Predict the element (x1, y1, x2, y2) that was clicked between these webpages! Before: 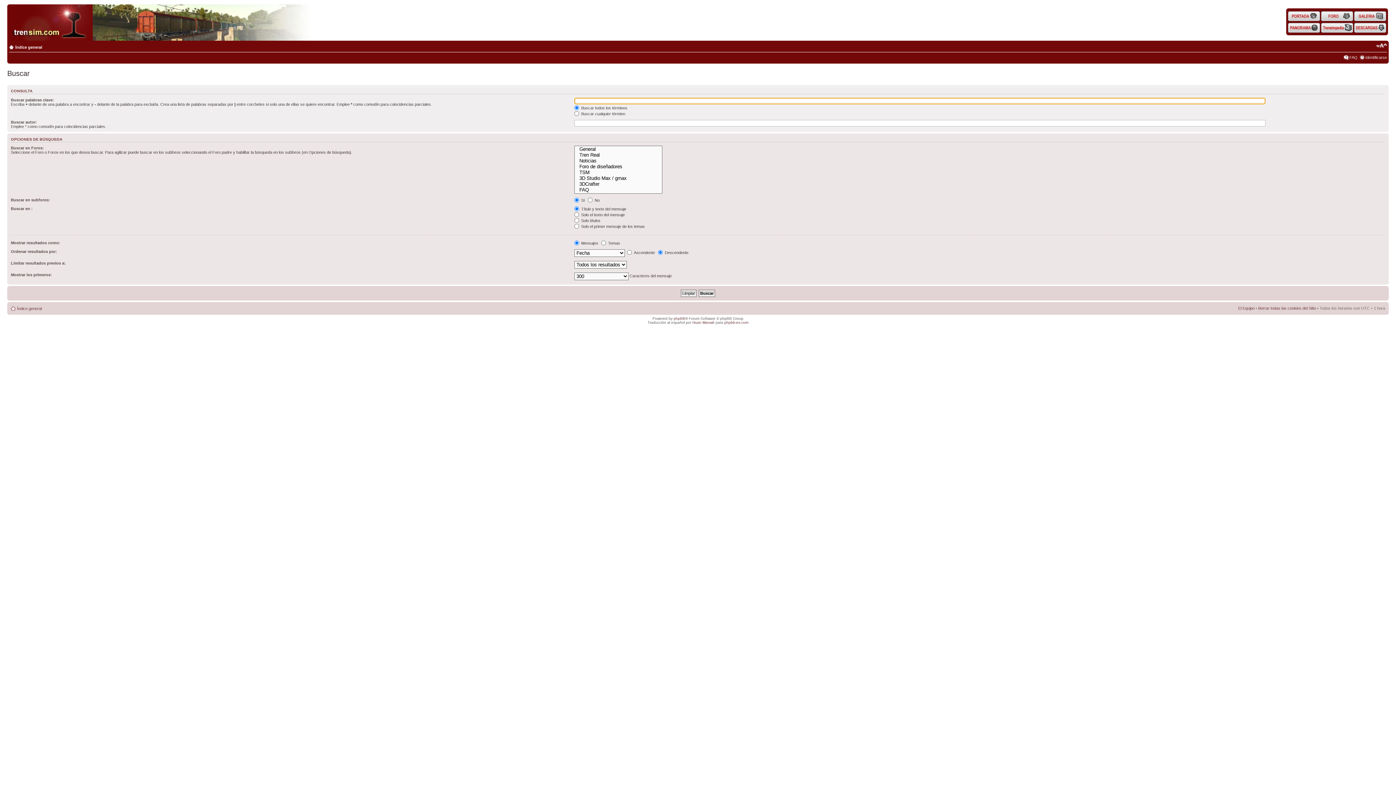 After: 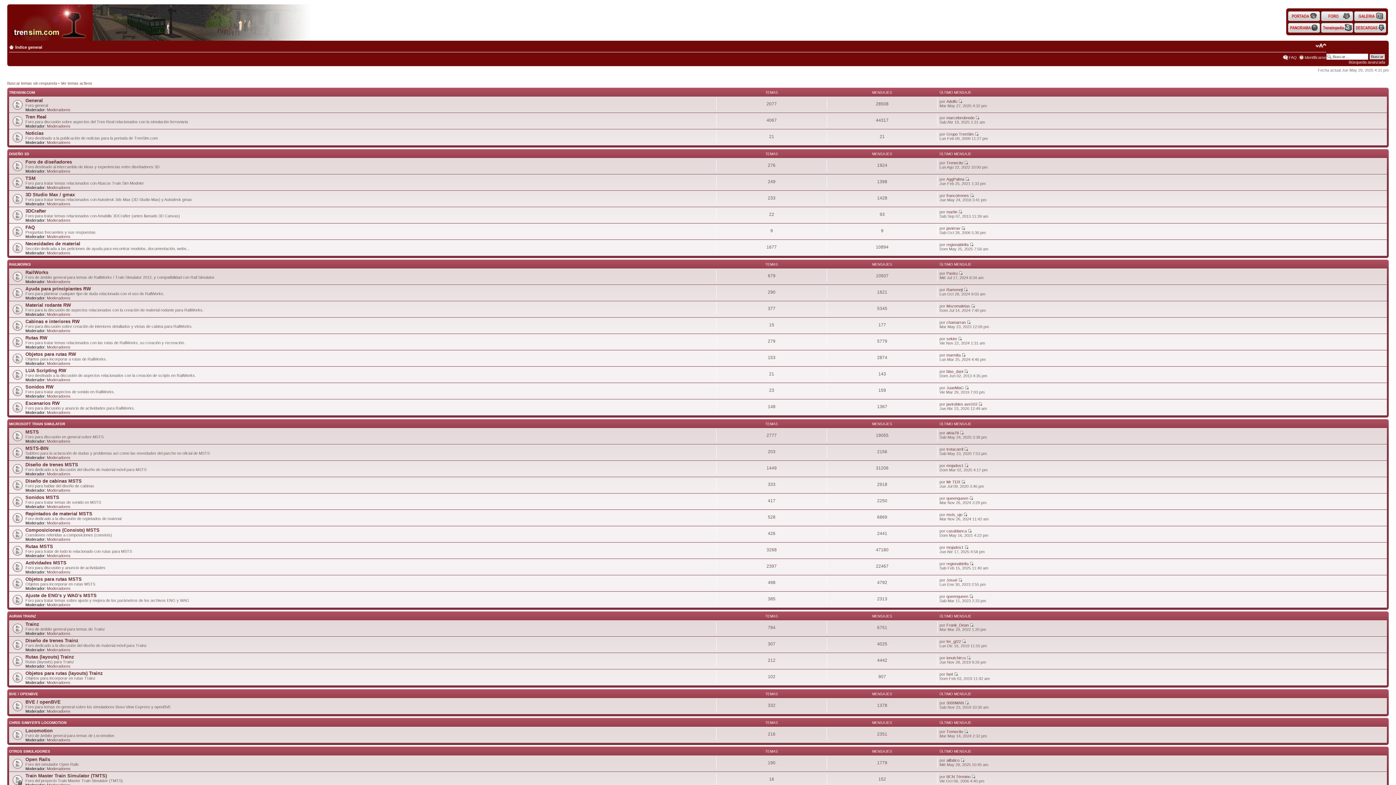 Action: label: Índice general bbox: (17, 306, 41, 310)